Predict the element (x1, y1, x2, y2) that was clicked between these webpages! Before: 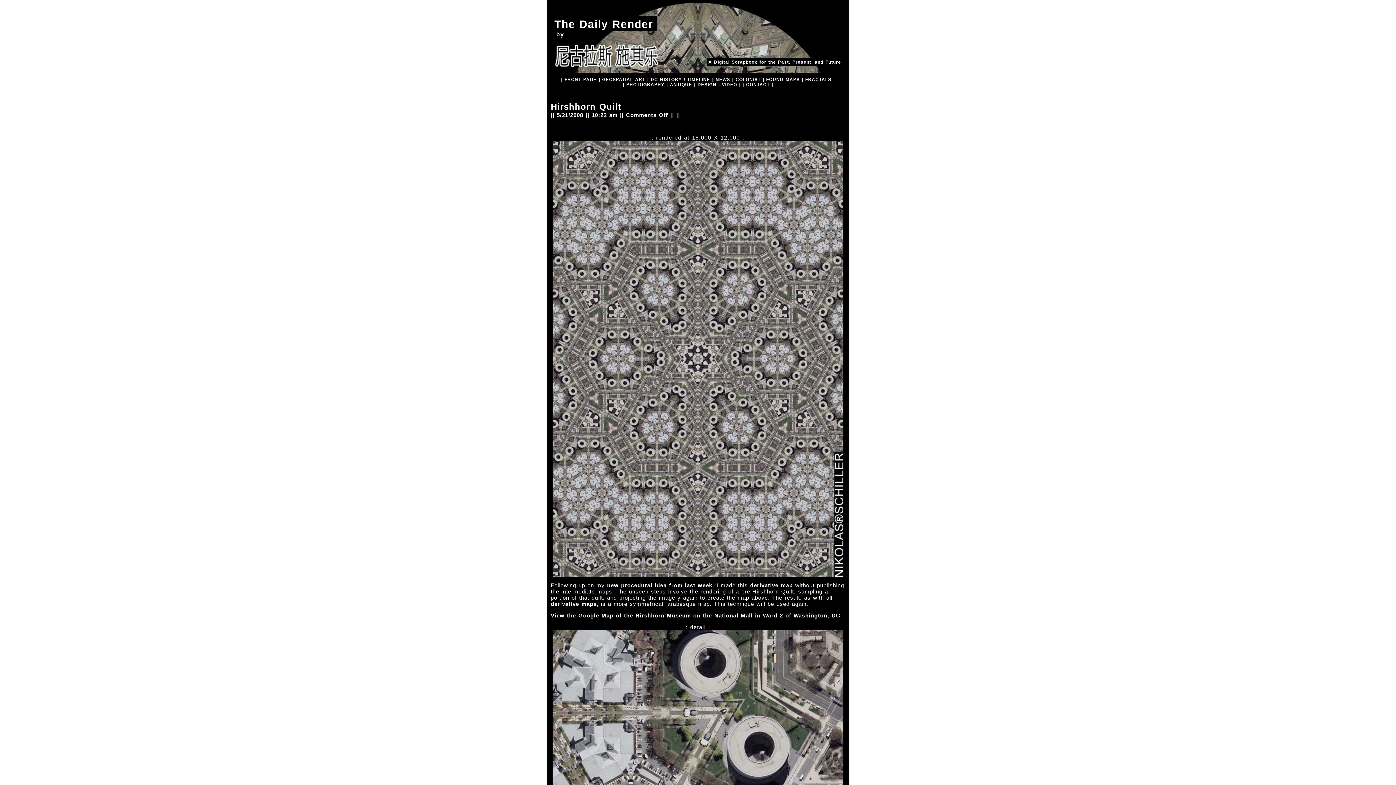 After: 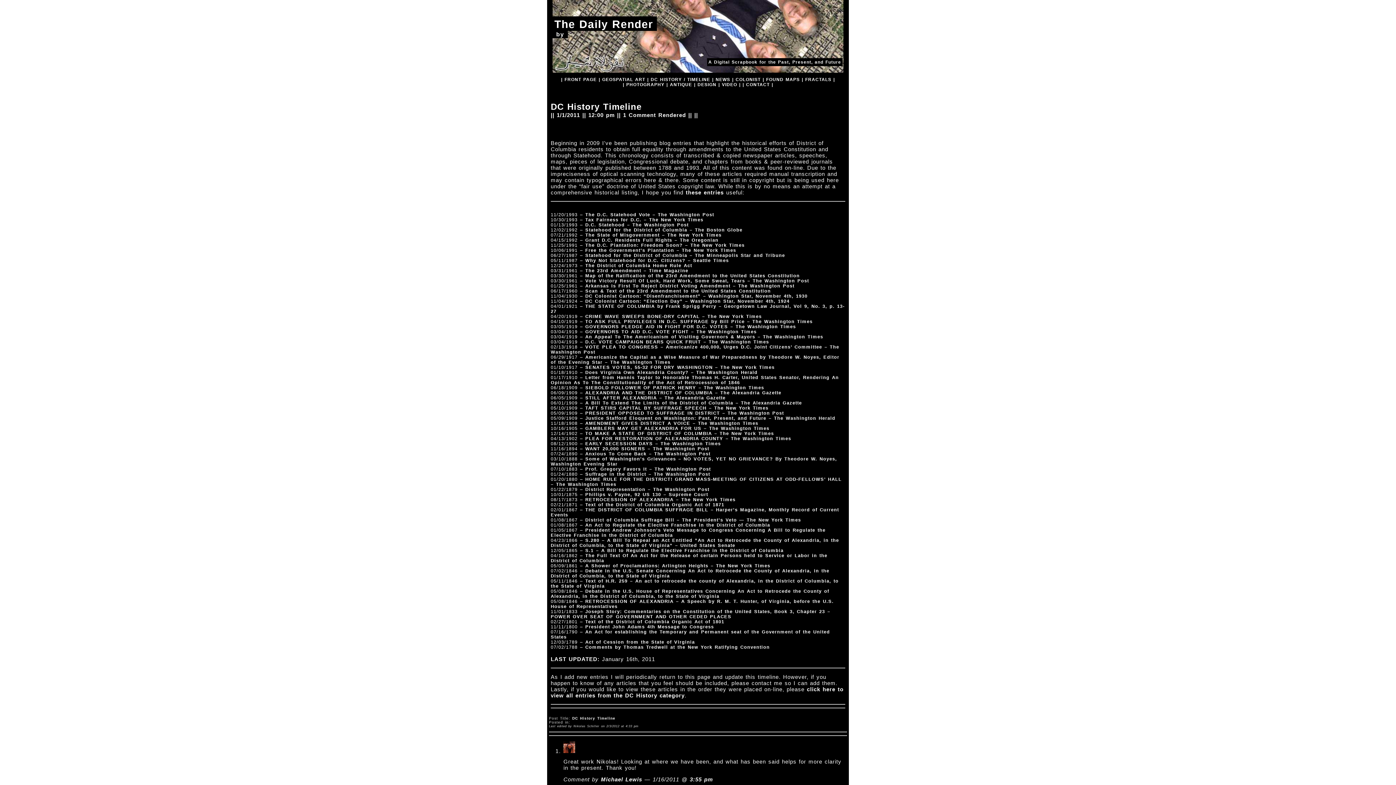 Action: bbox: (687, 77, 710, 82) label: TIMELINE